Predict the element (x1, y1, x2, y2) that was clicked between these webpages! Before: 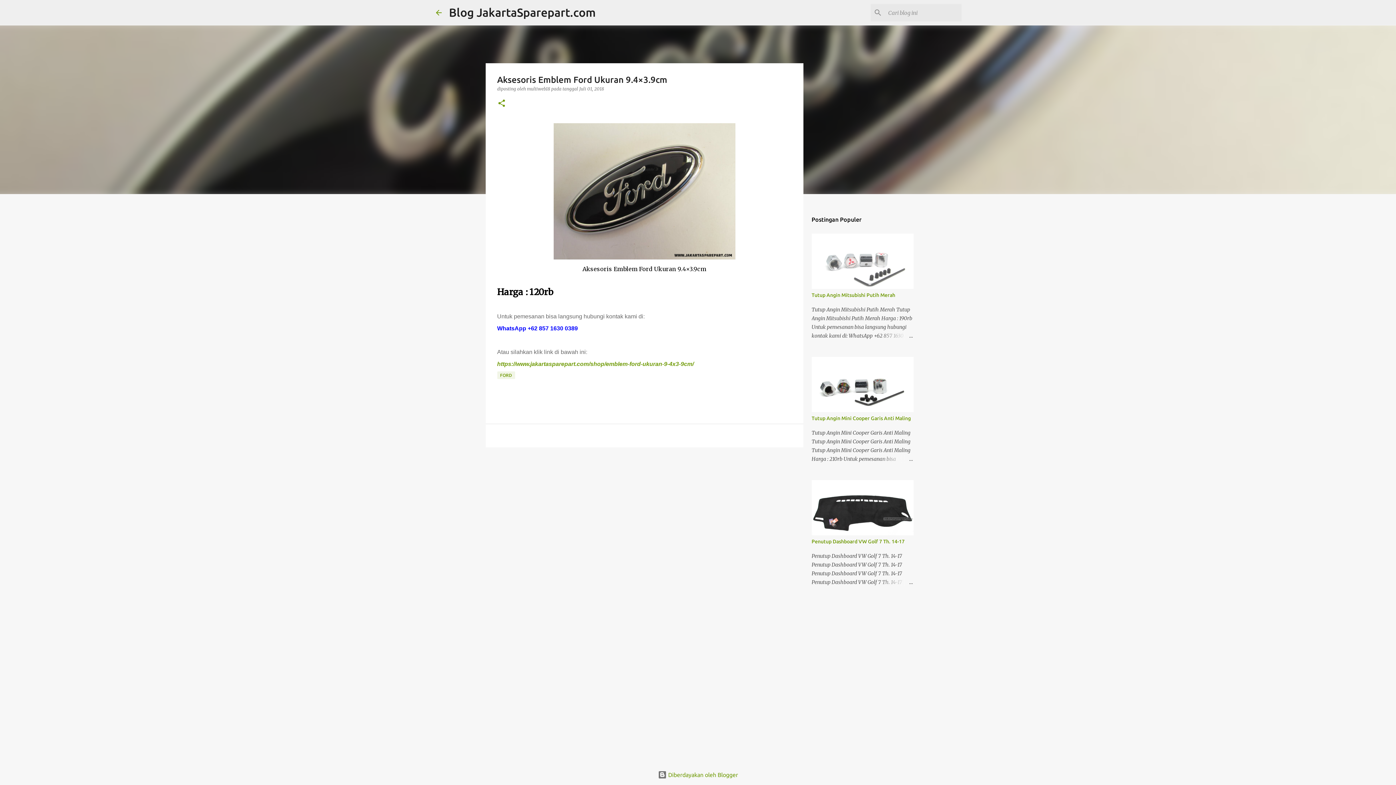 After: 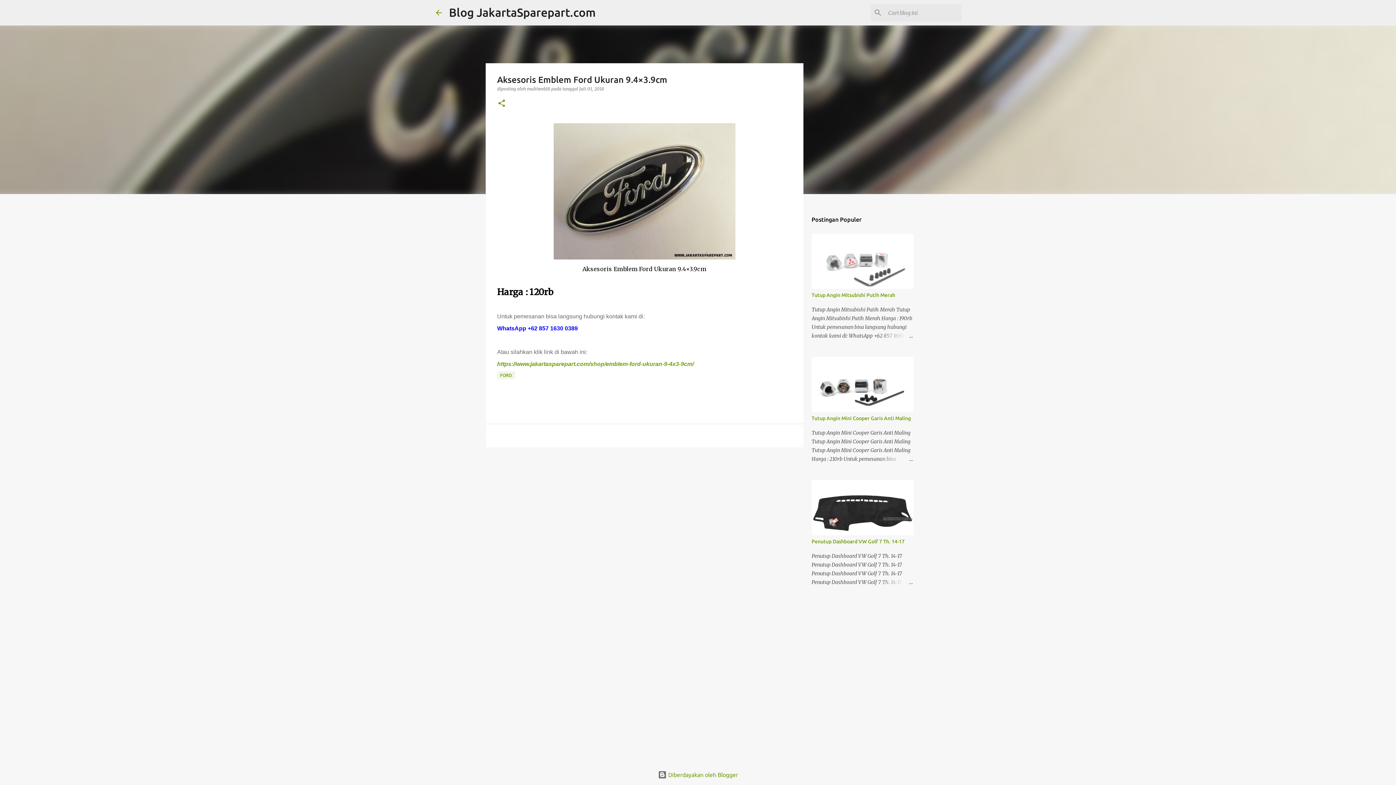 Action: bbox: (579, 86, 604, 91) label: Juli 01, 2018